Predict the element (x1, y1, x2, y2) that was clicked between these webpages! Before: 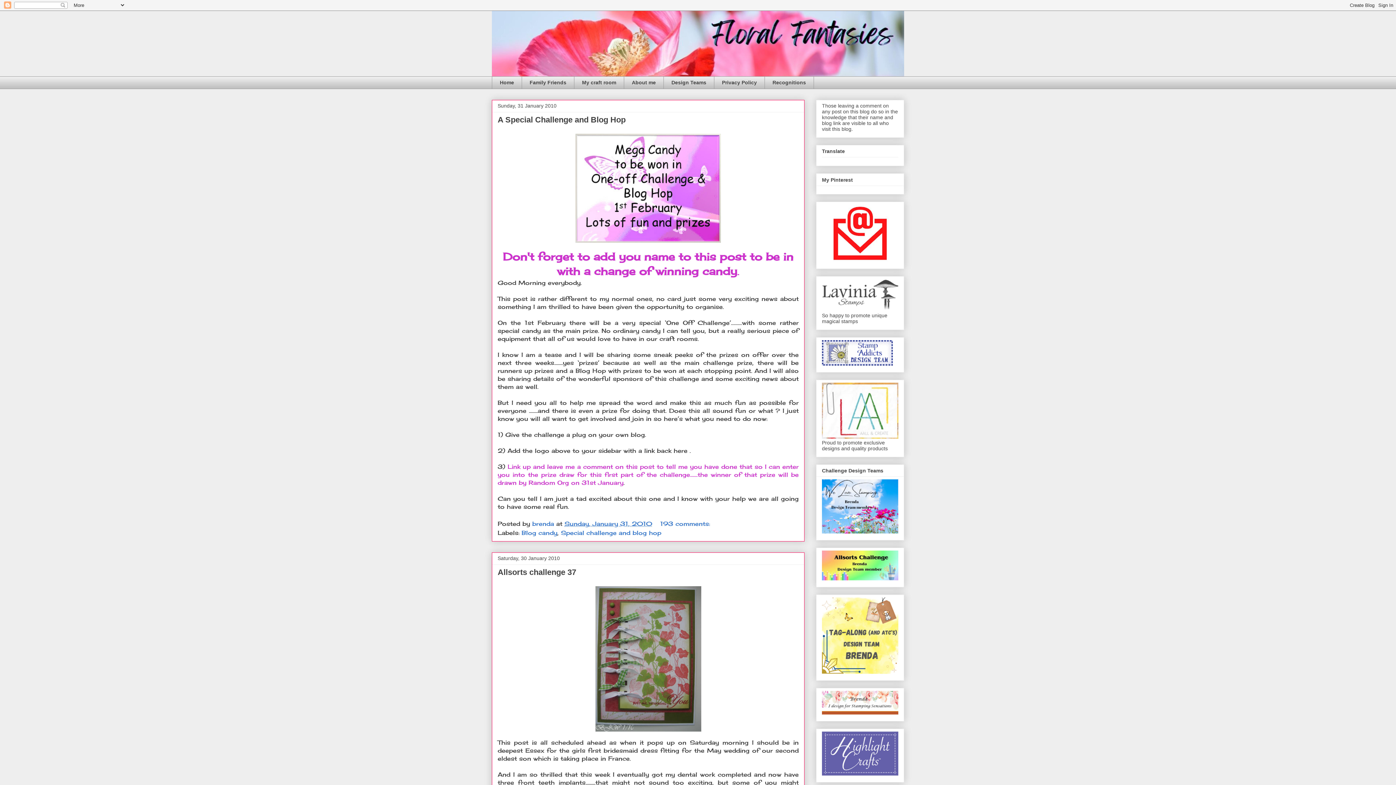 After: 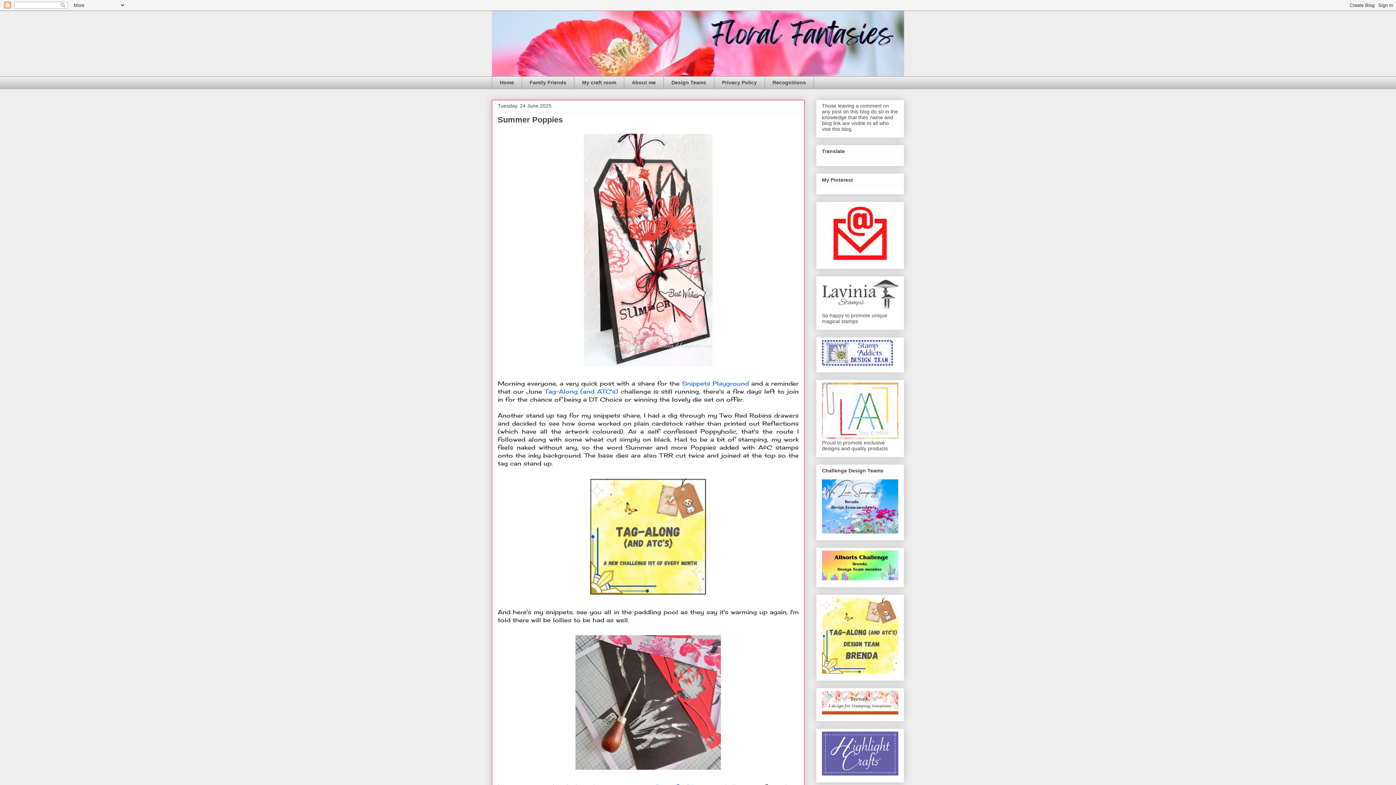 Action: bbox: (492, 10, 904, 76)